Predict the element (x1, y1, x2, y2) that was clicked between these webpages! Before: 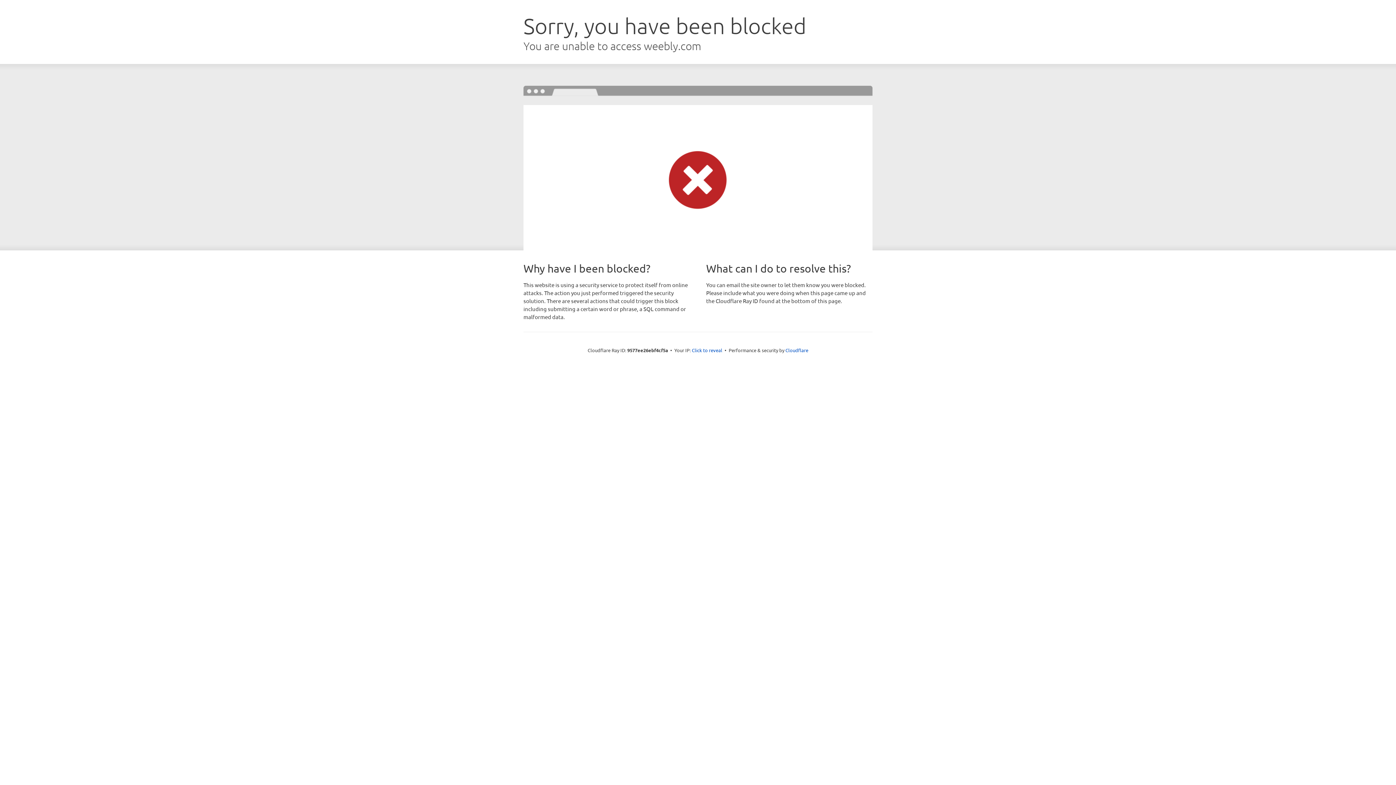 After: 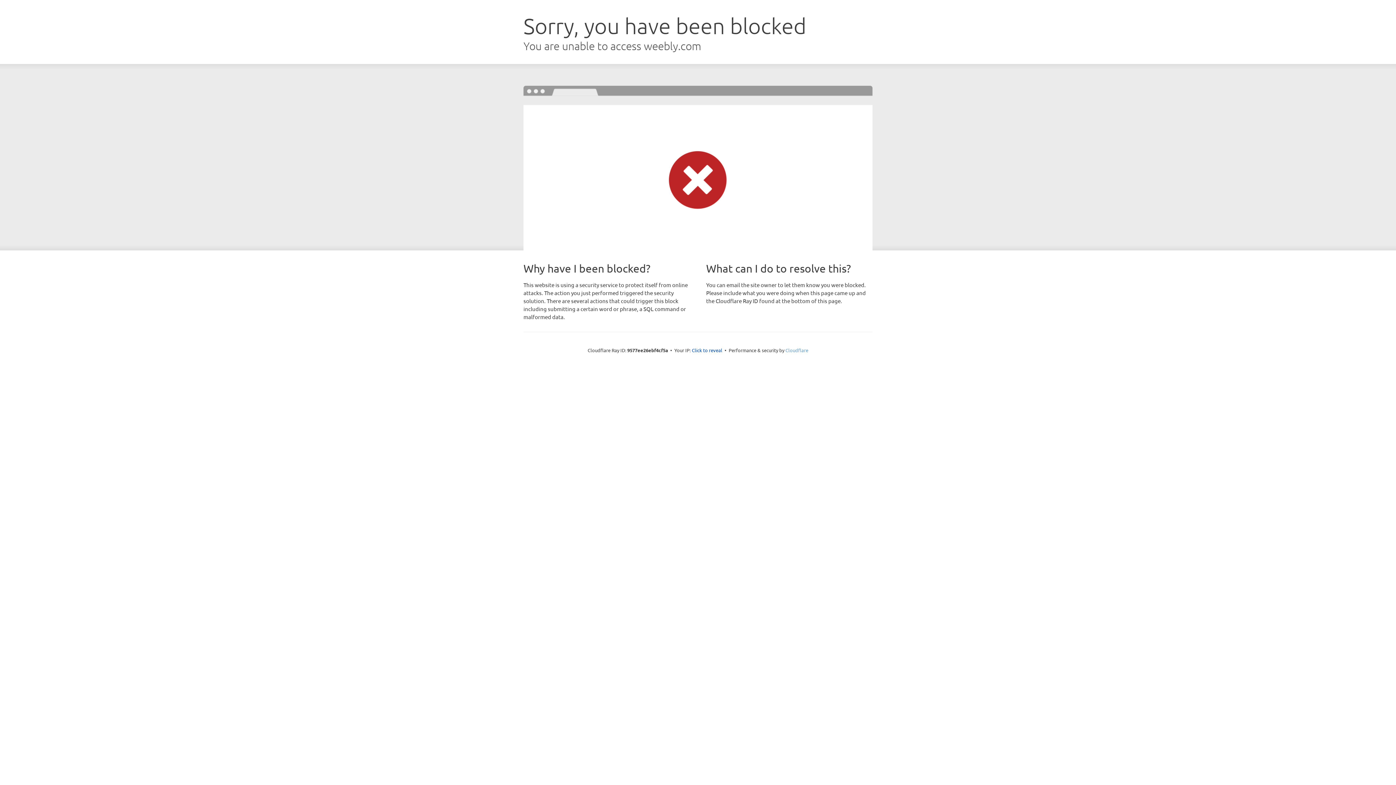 Action: label: Cloudflare bbox: (785, 347, 808, 353)